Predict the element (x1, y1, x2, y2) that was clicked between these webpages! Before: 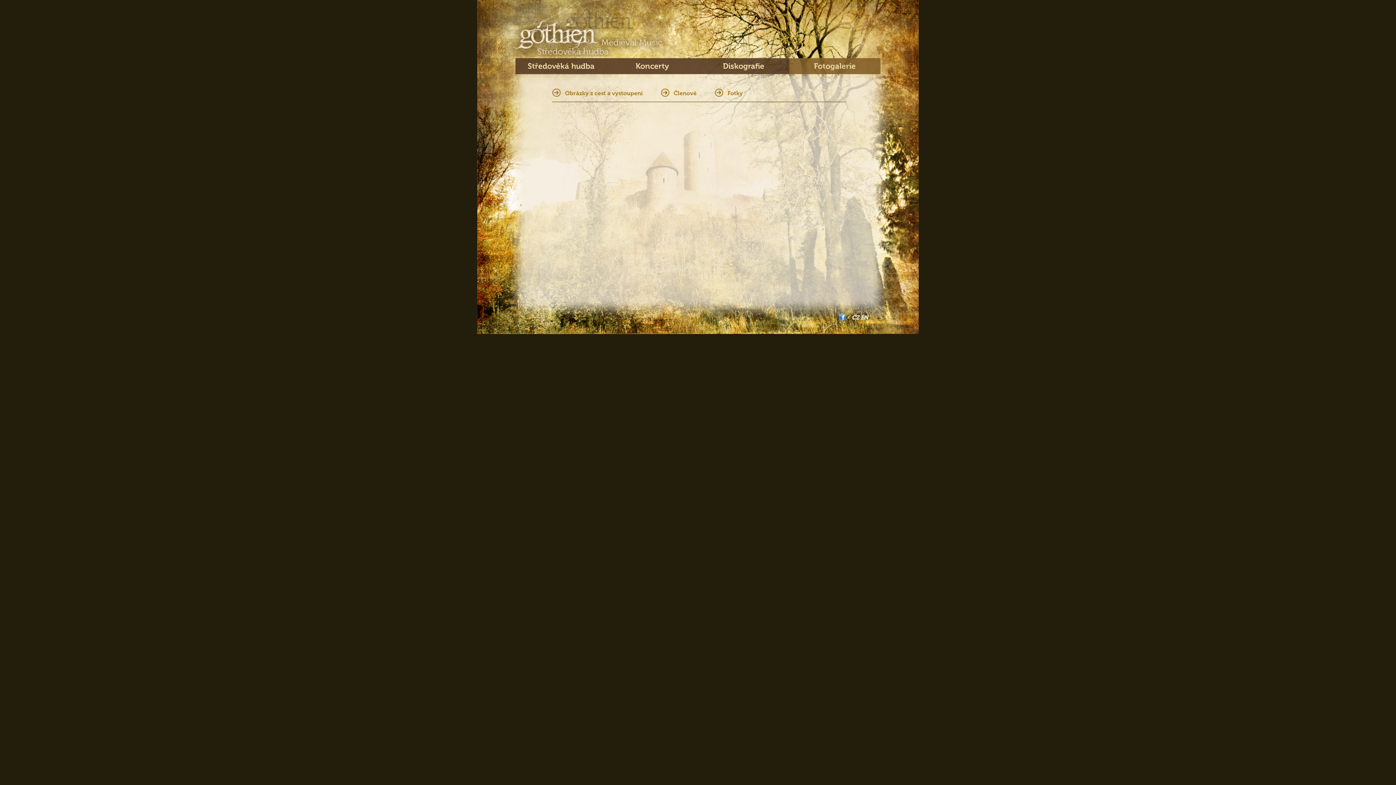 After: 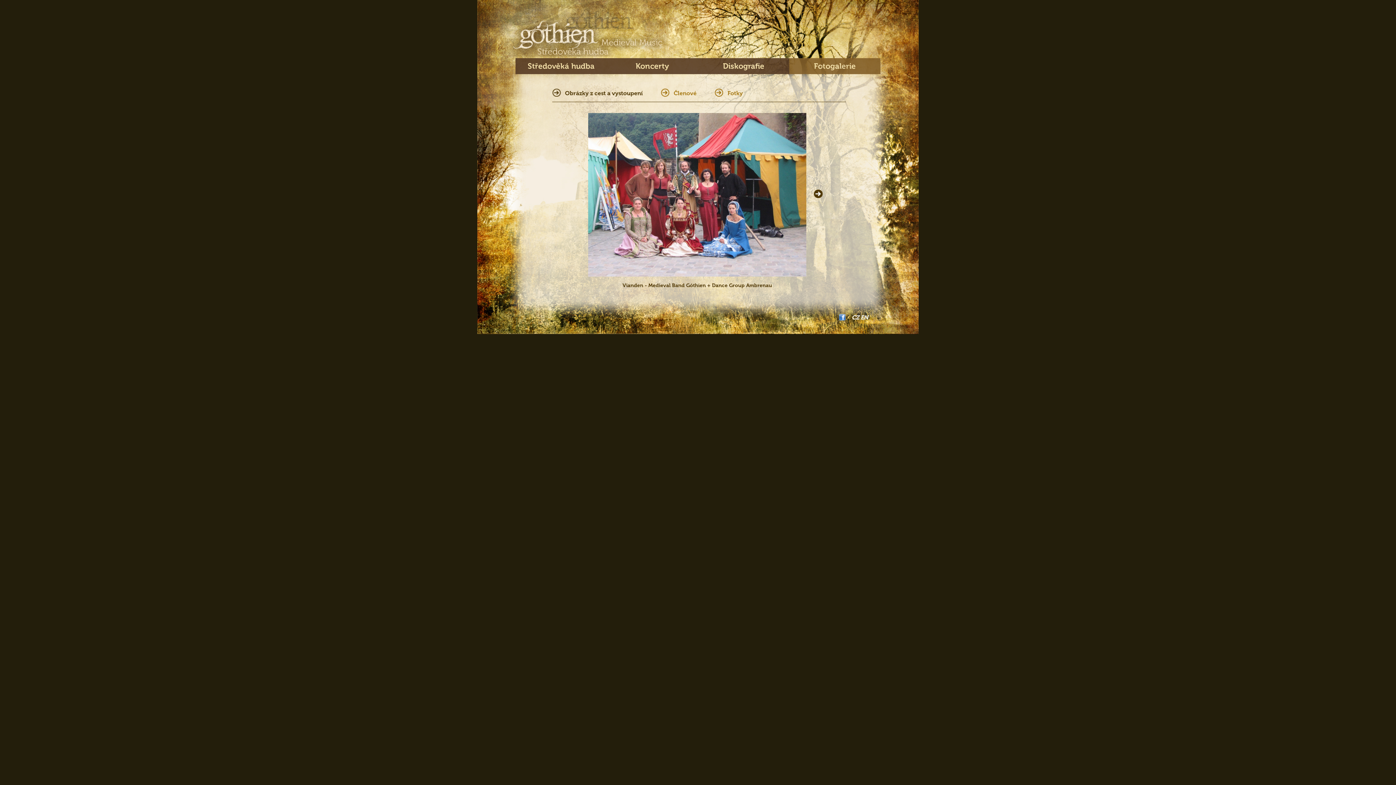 Action: bbox: (552, 88, 643, 98) label: Obrázky z cest a vystoupení